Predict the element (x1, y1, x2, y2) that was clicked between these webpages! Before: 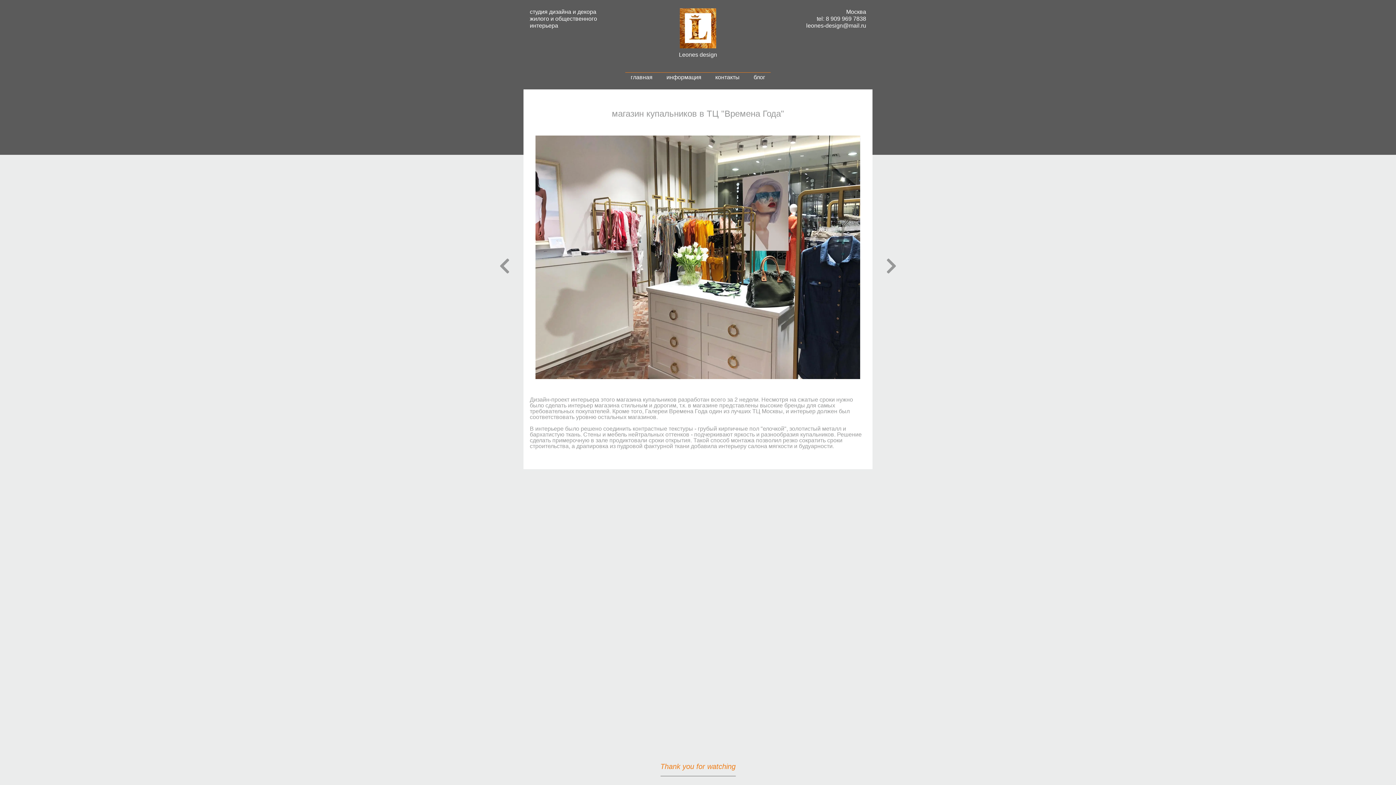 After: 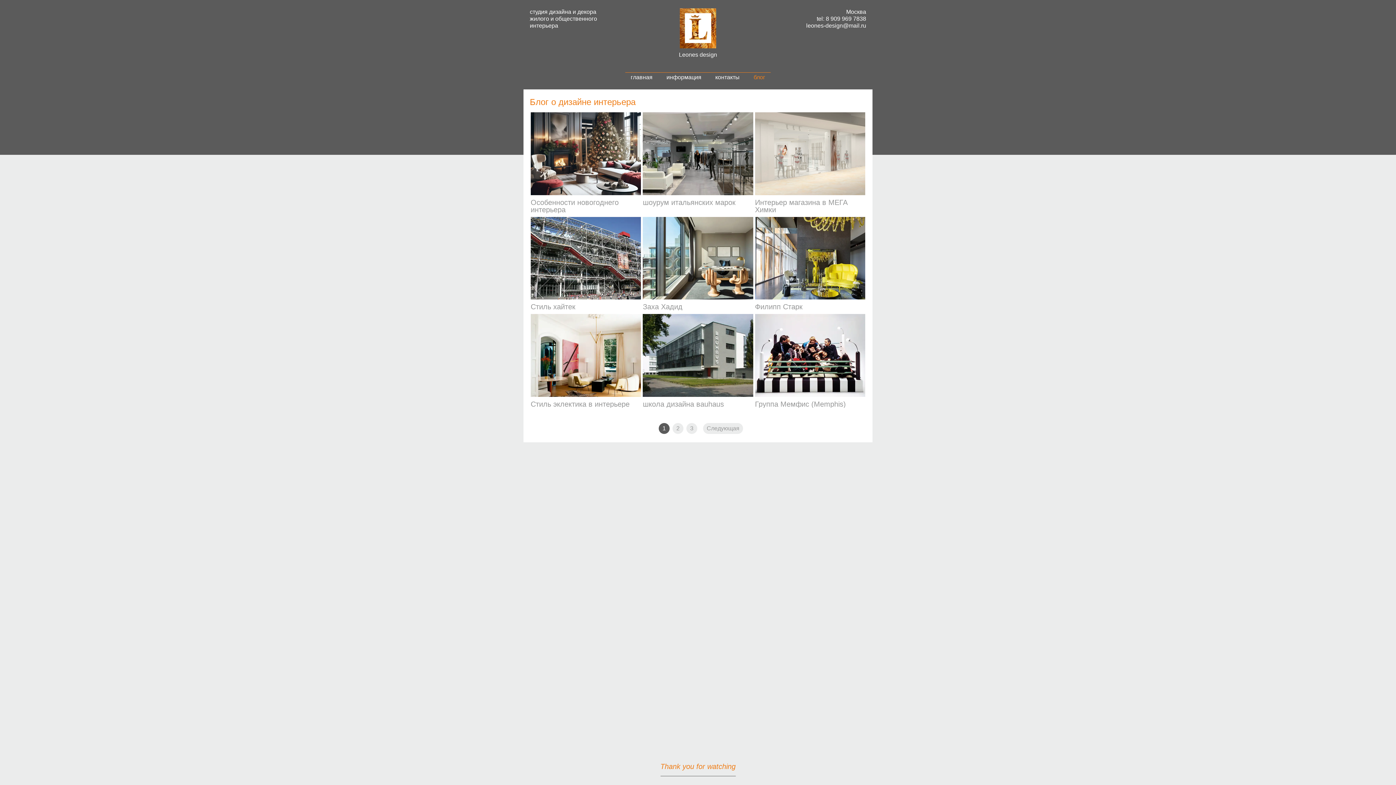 Action: label: блог bbox: (751, 72, 767, 82)